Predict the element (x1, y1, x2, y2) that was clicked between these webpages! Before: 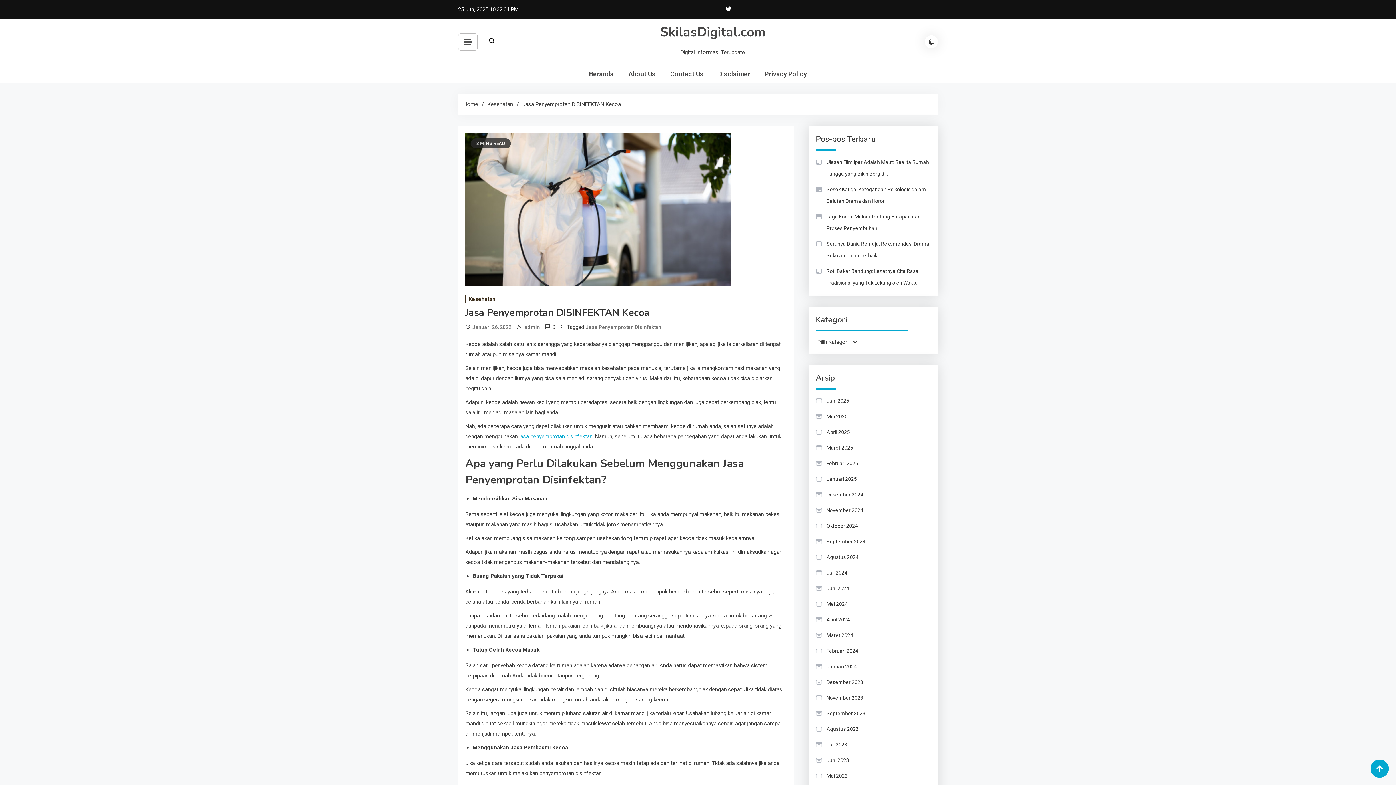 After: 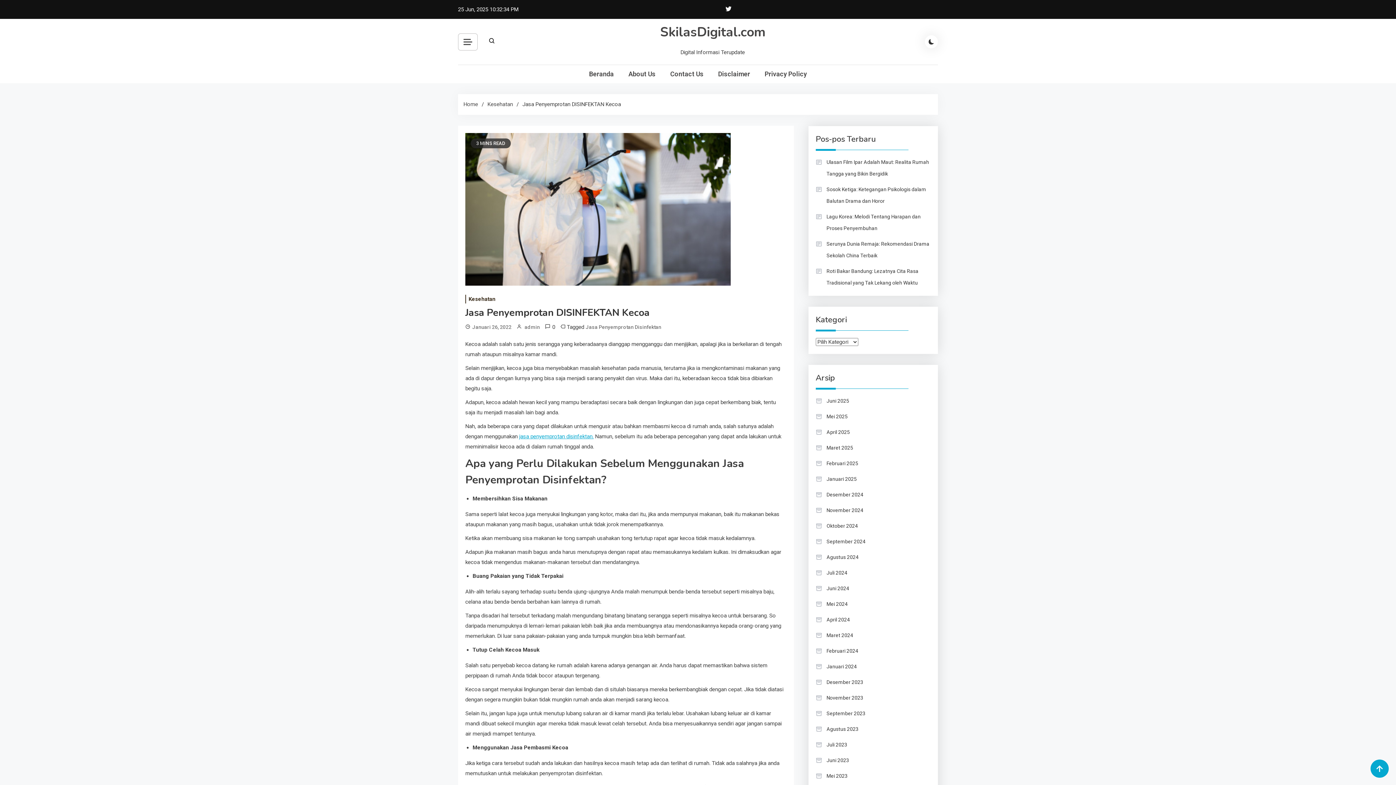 Action: bbox: (722, 5, 734, 13)